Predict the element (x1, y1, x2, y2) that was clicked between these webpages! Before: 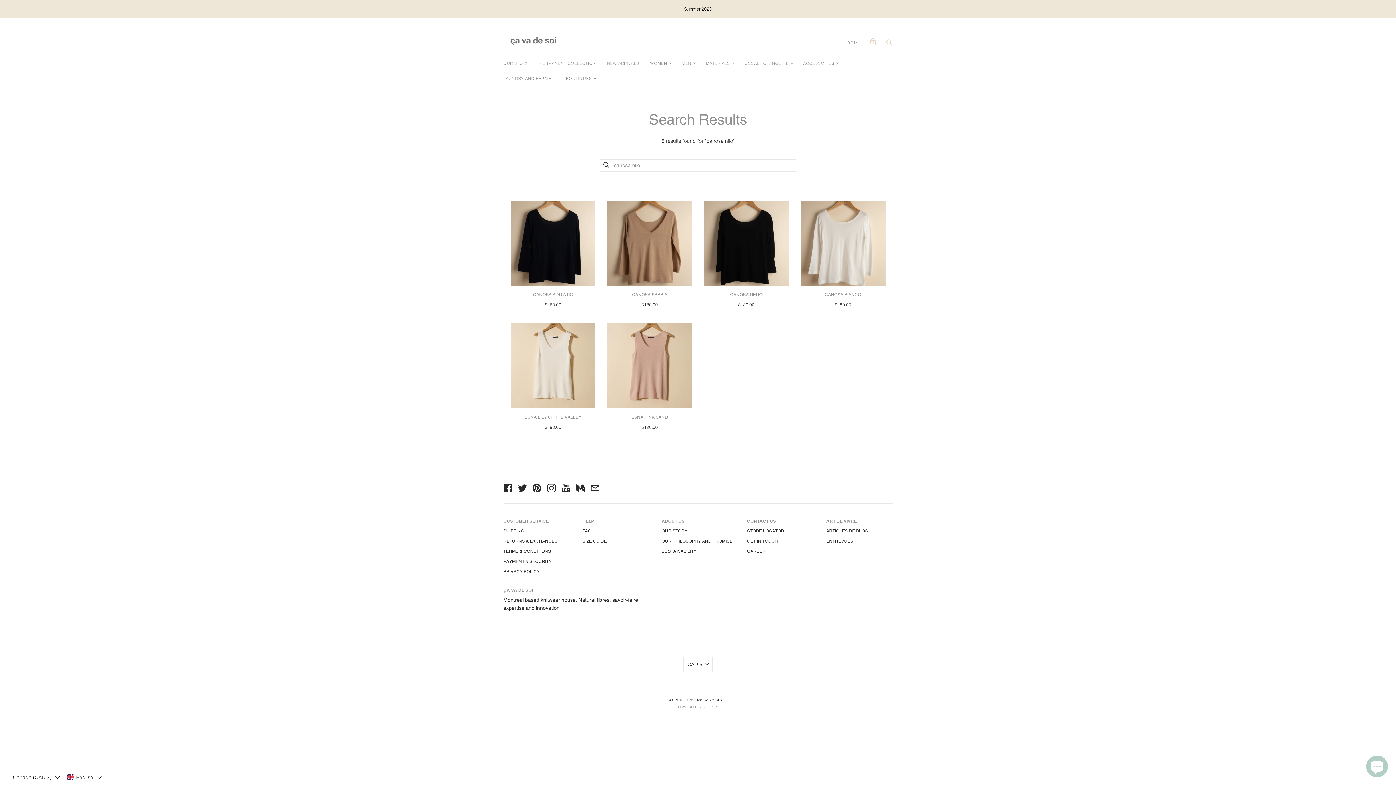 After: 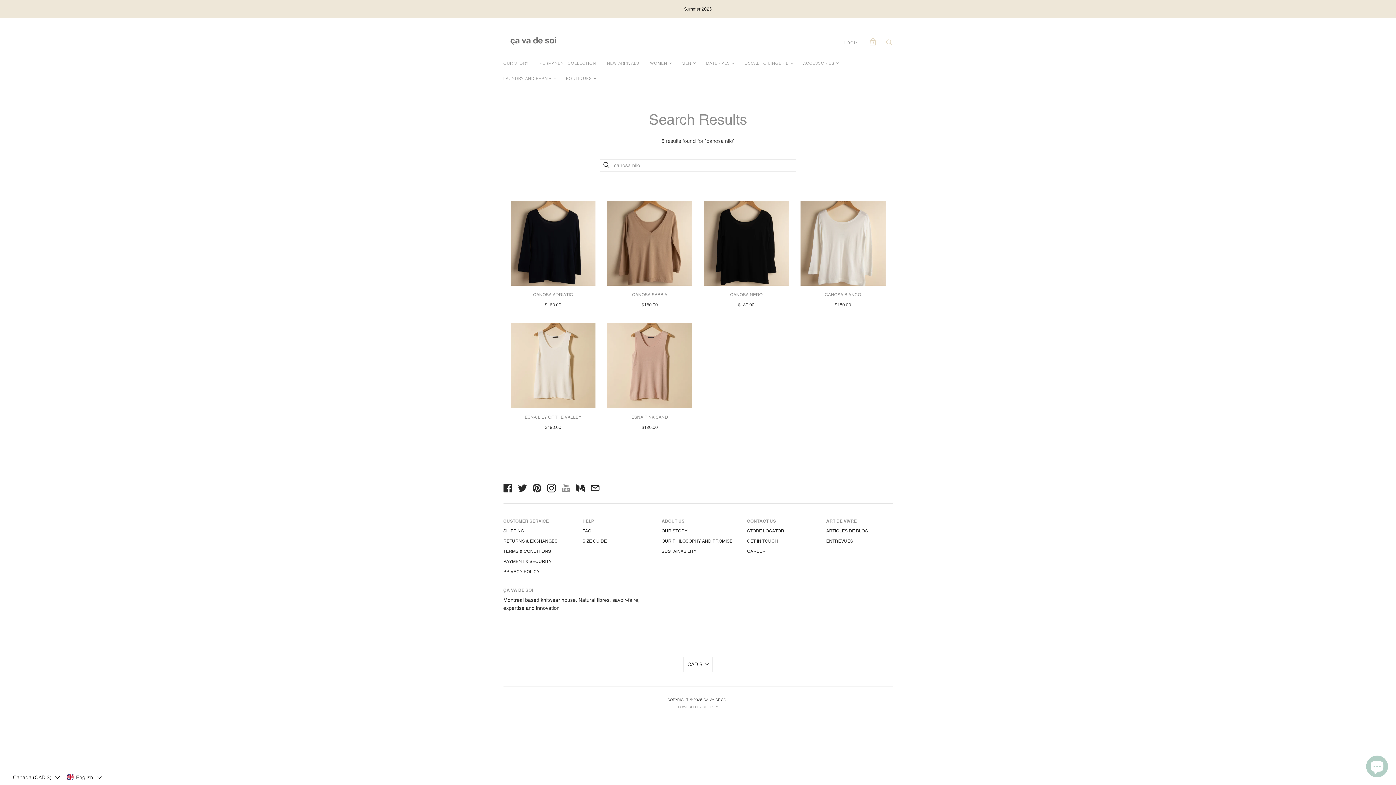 Action: bbox: (561, 483, 570, 494)